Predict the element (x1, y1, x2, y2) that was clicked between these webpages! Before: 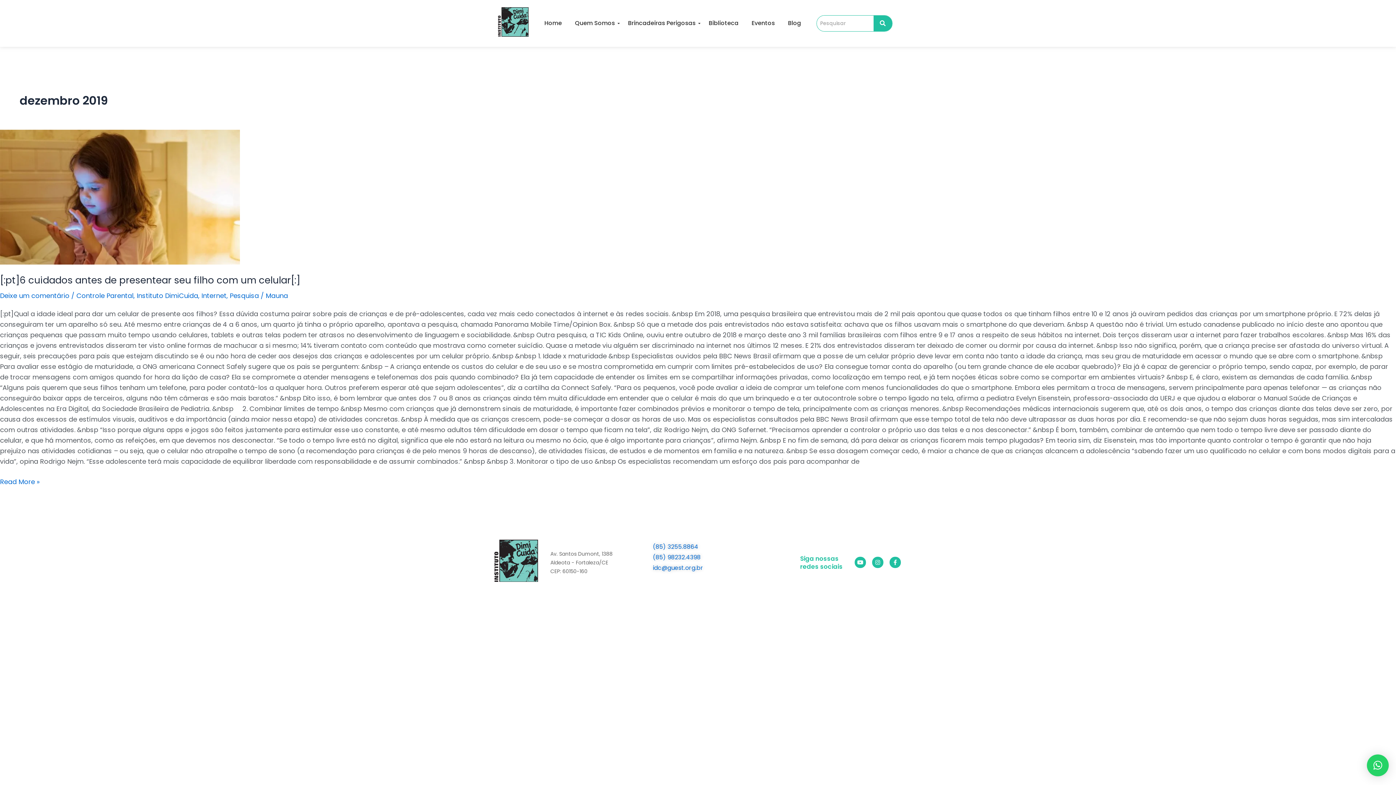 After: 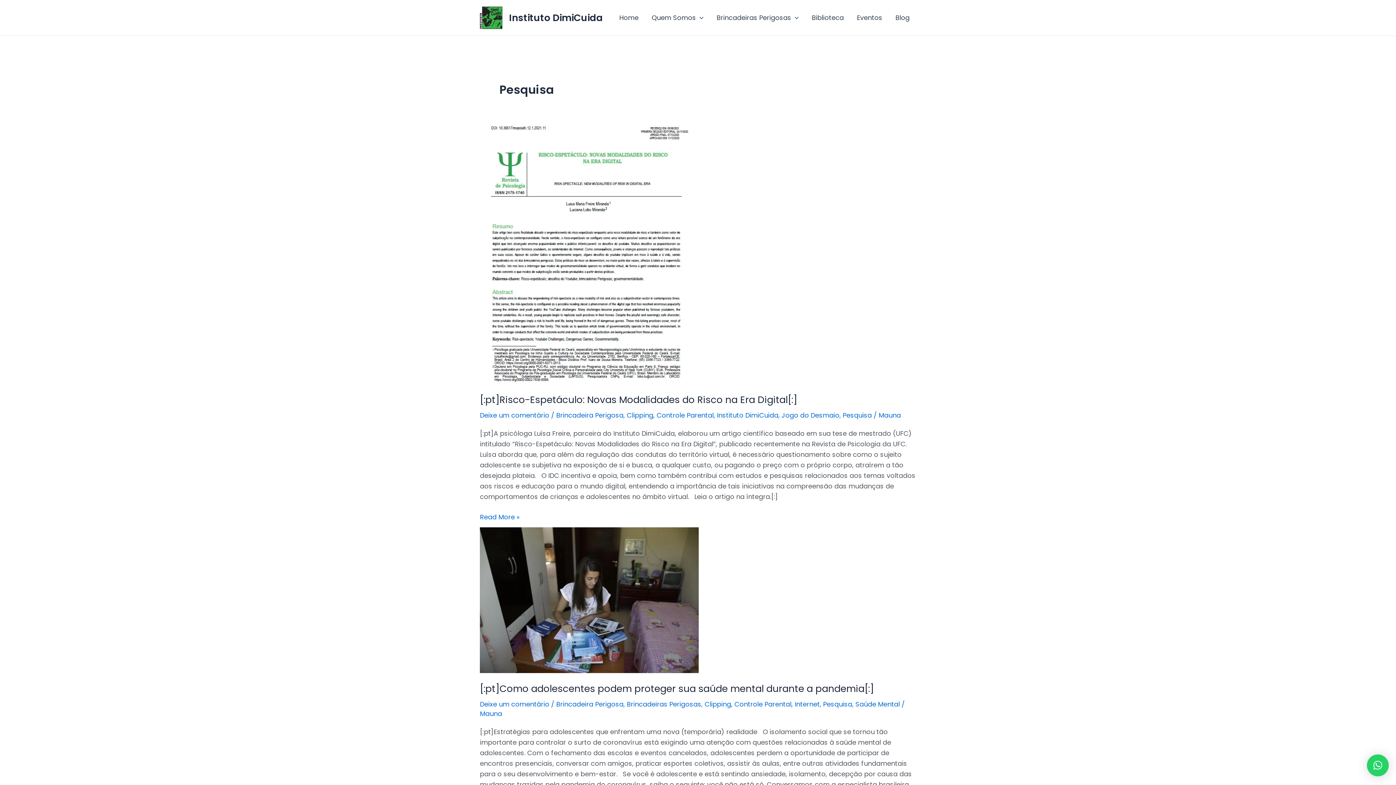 Action: bbox: (229, 291, 258, 300) label: Pesquisa